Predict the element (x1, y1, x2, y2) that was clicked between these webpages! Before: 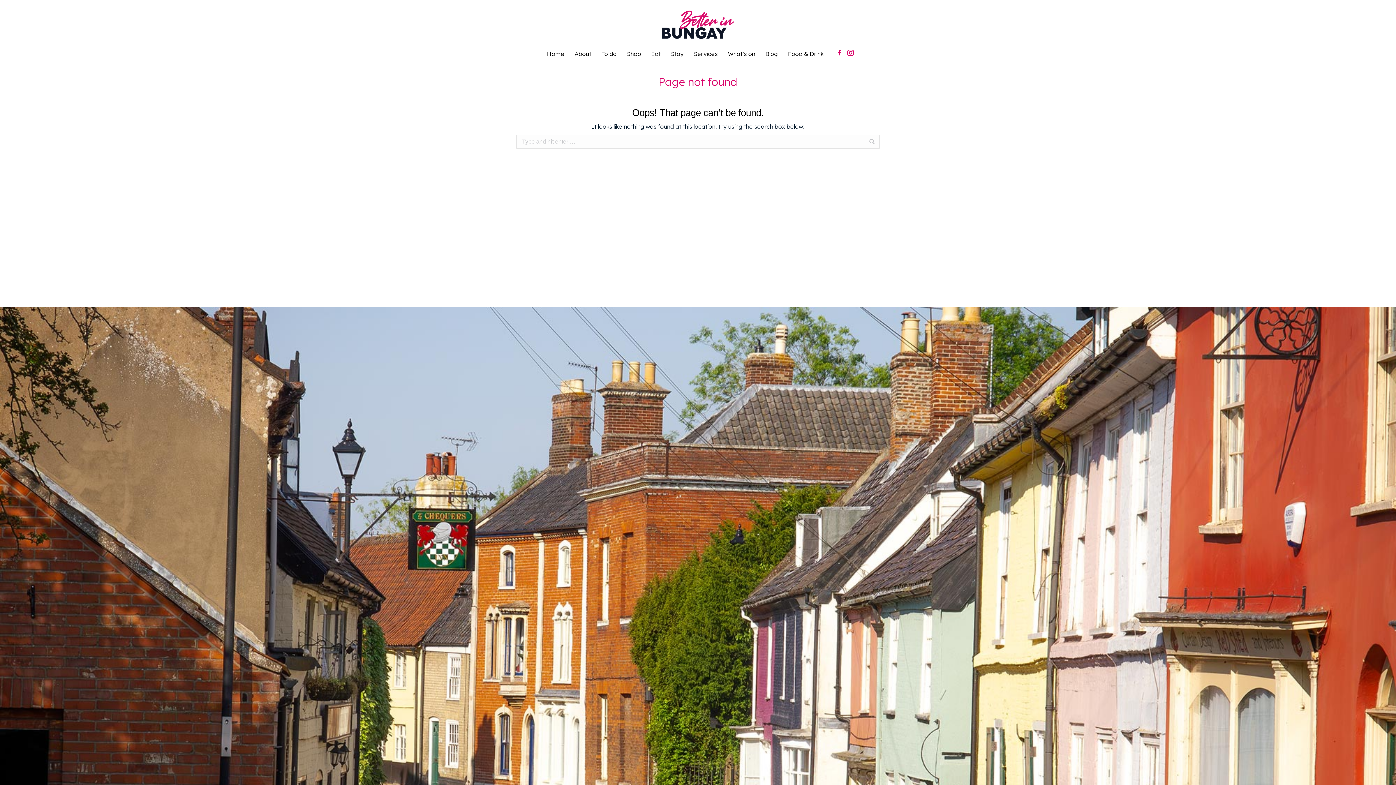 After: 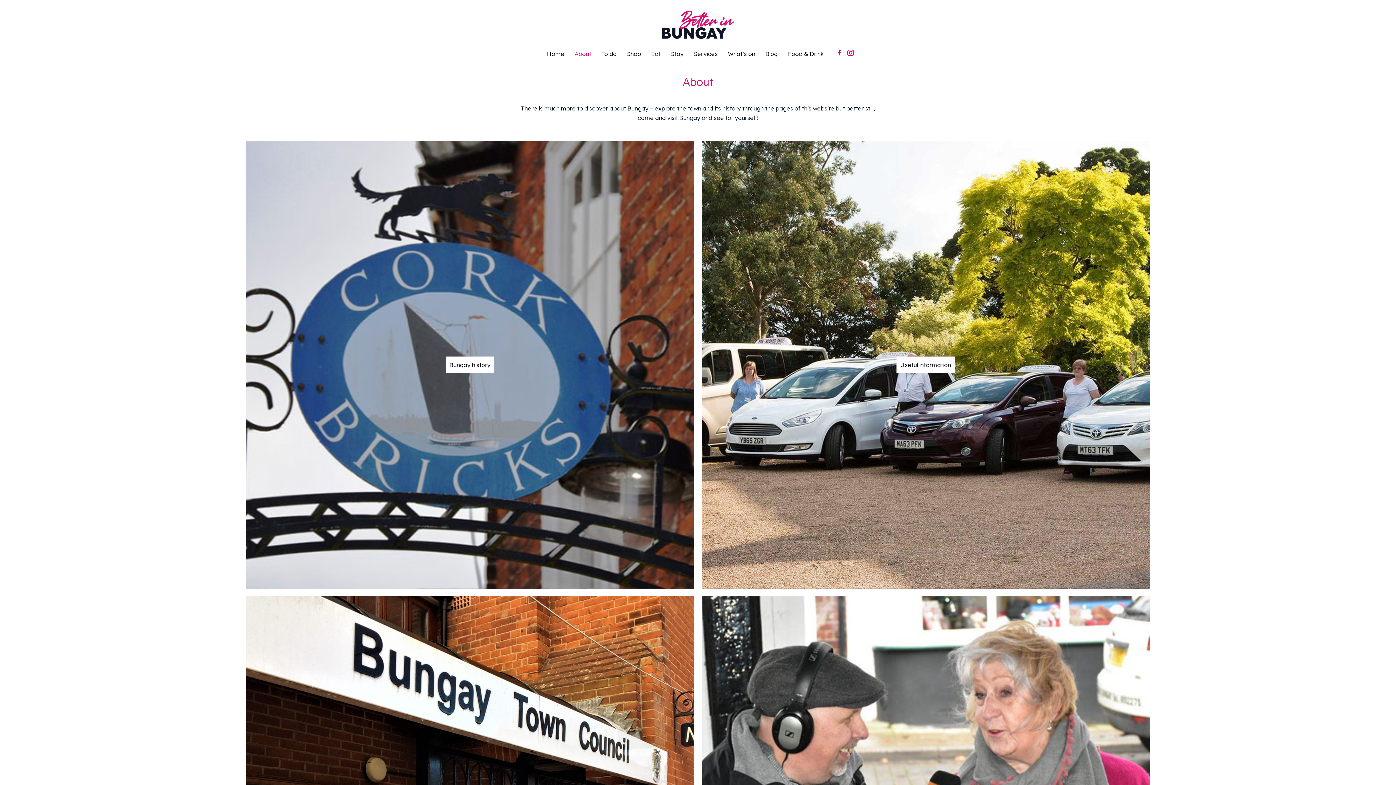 Action: bbox: (573, 48, 592, 58) label: About